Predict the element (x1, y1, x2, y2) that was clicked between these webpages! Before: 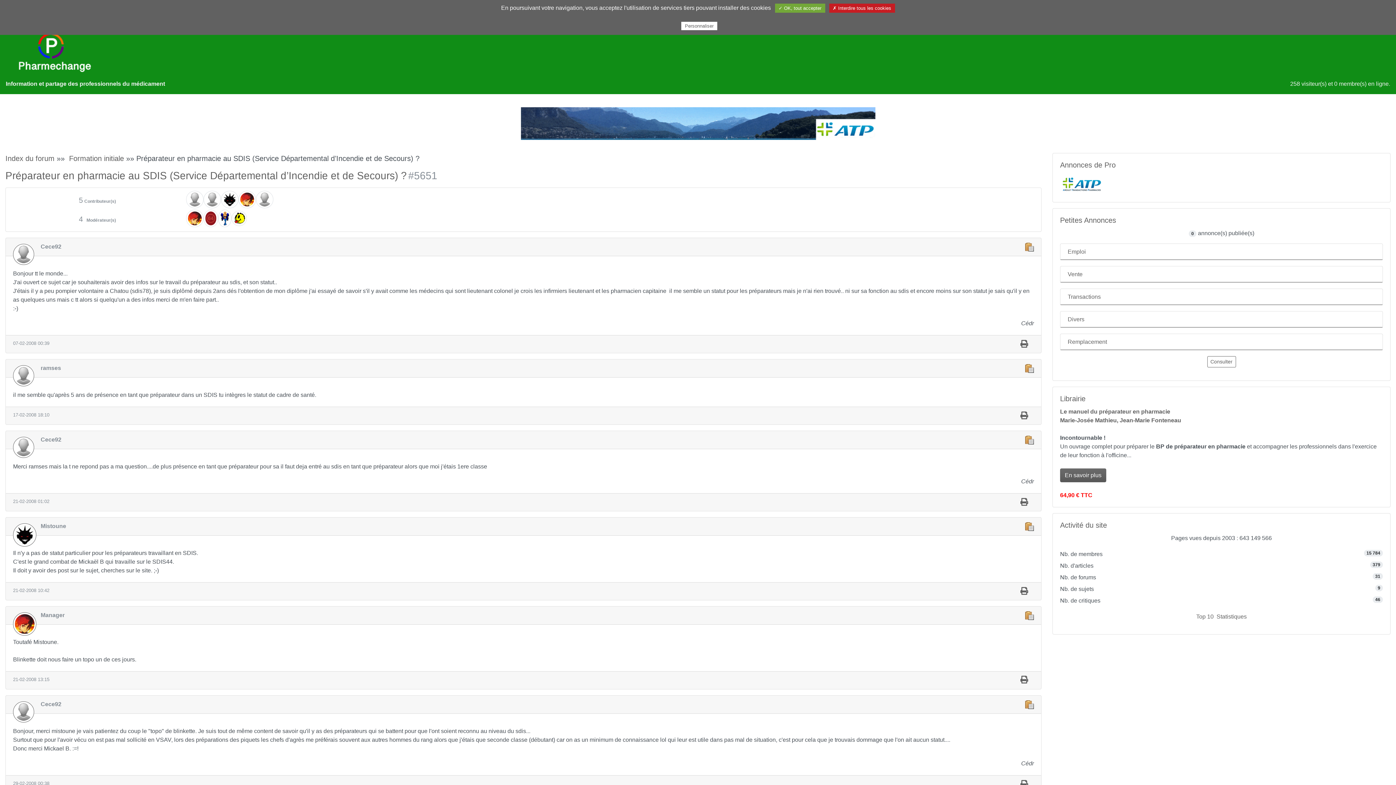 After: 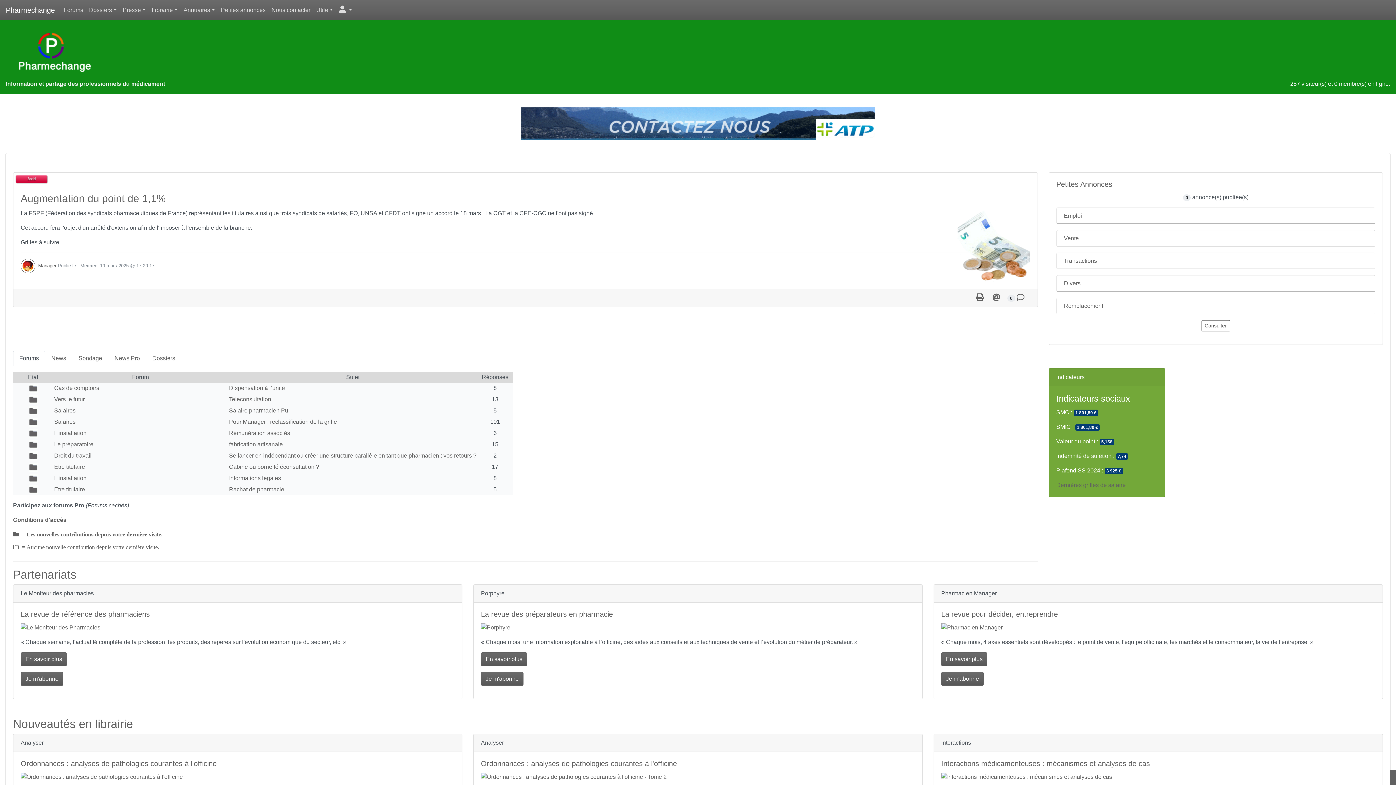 Action: bbox: (218, 215, 231, 221)